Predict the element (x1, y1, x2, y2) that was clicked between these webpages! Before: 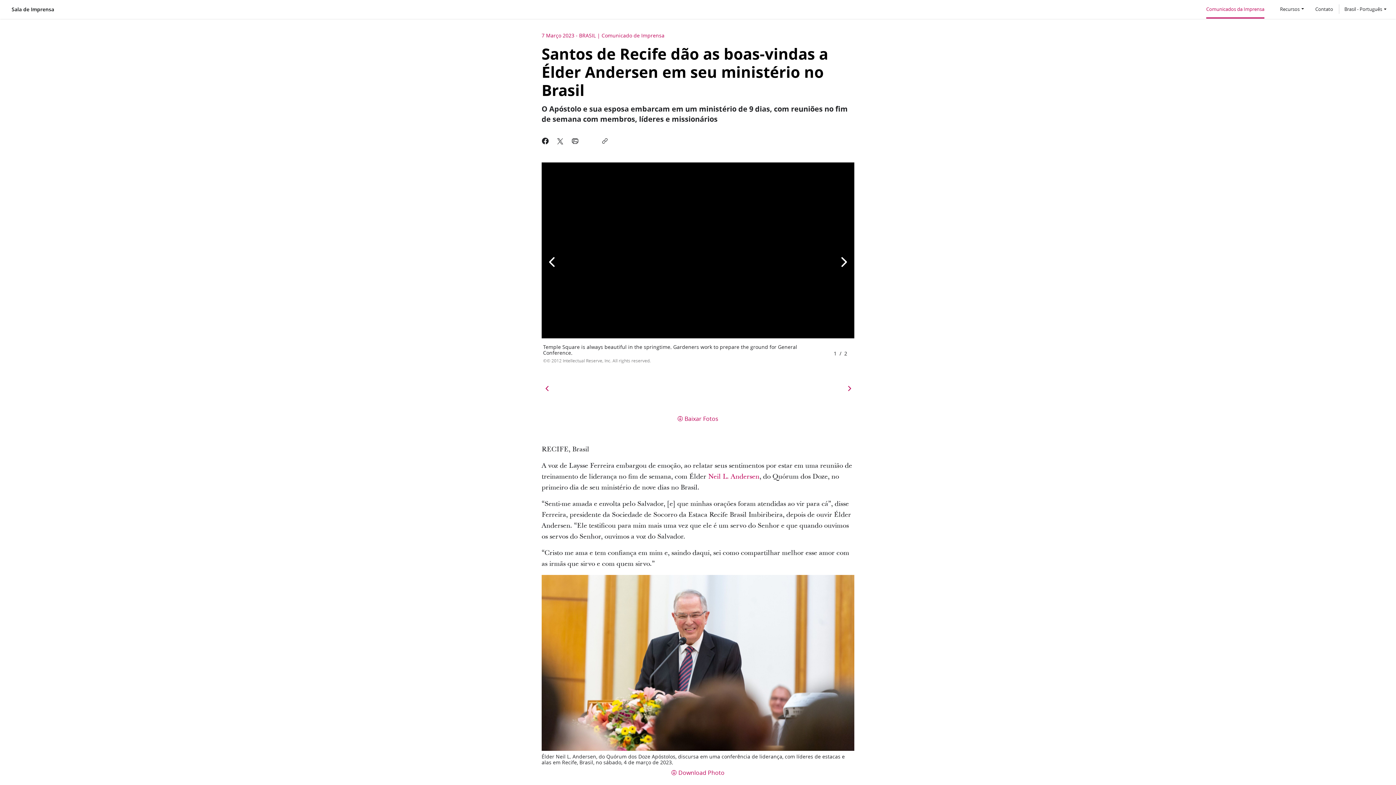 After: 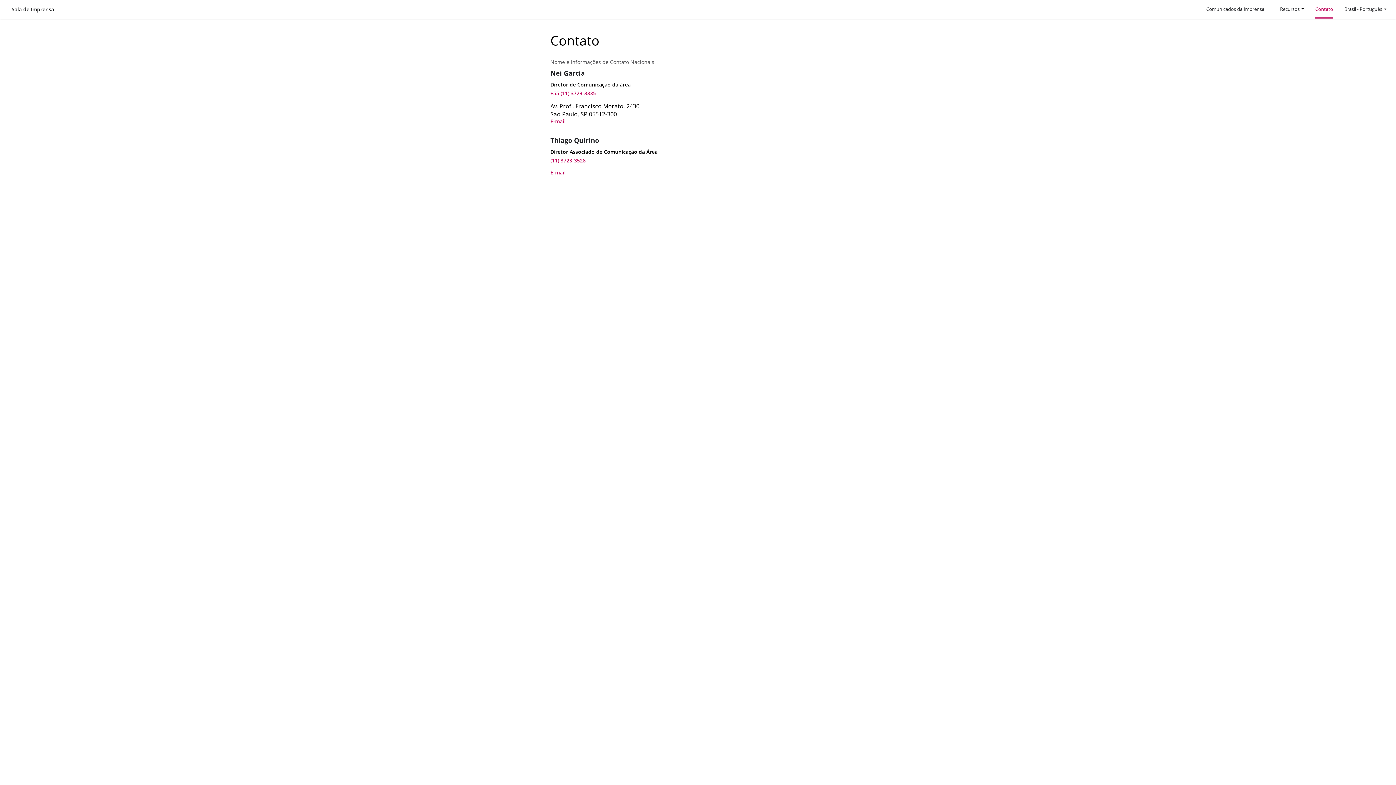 Action: bbox: (1315, 1, 1333, 17) label: Contato